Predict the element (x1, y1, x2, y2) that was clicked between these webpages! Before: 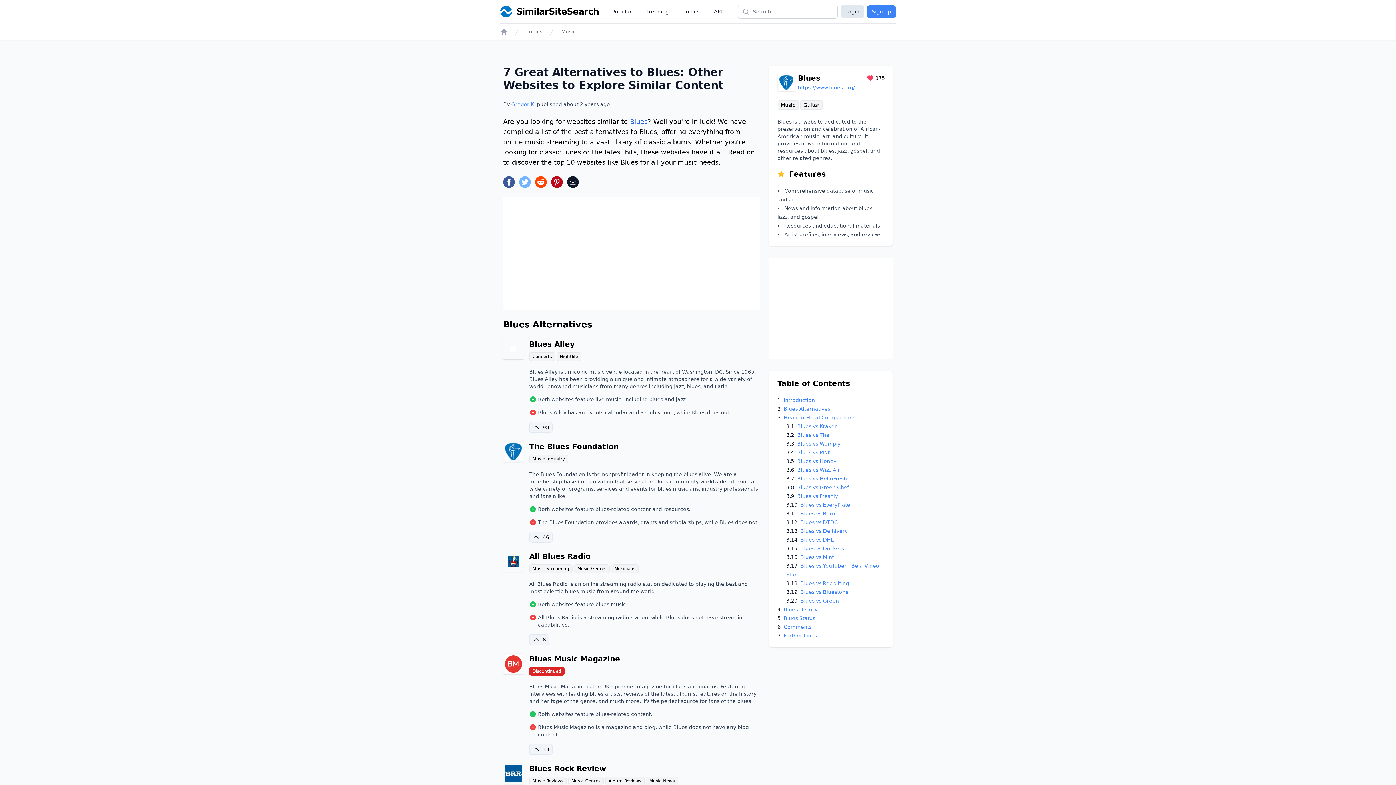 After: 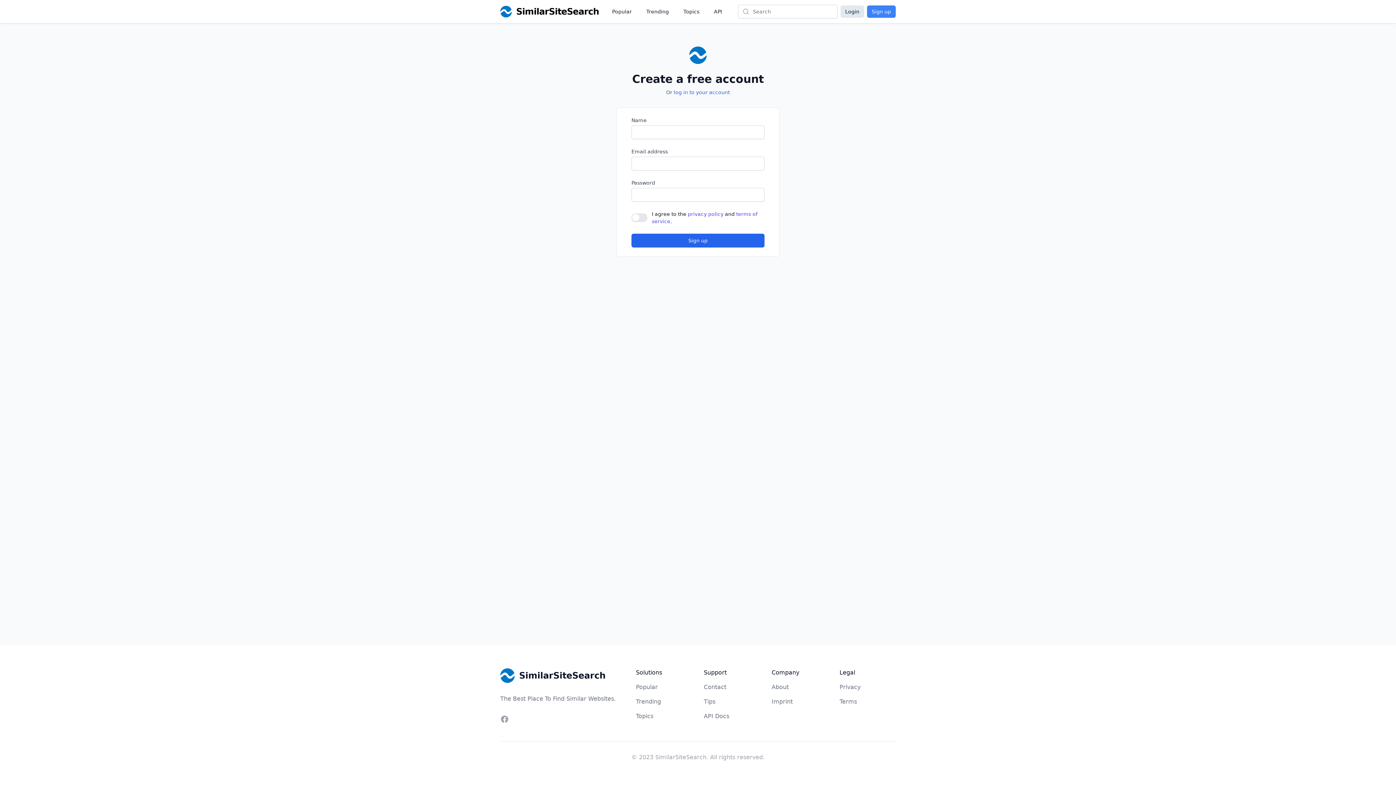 Action: bbox: (867, 5, 896, 17) label: Sign up